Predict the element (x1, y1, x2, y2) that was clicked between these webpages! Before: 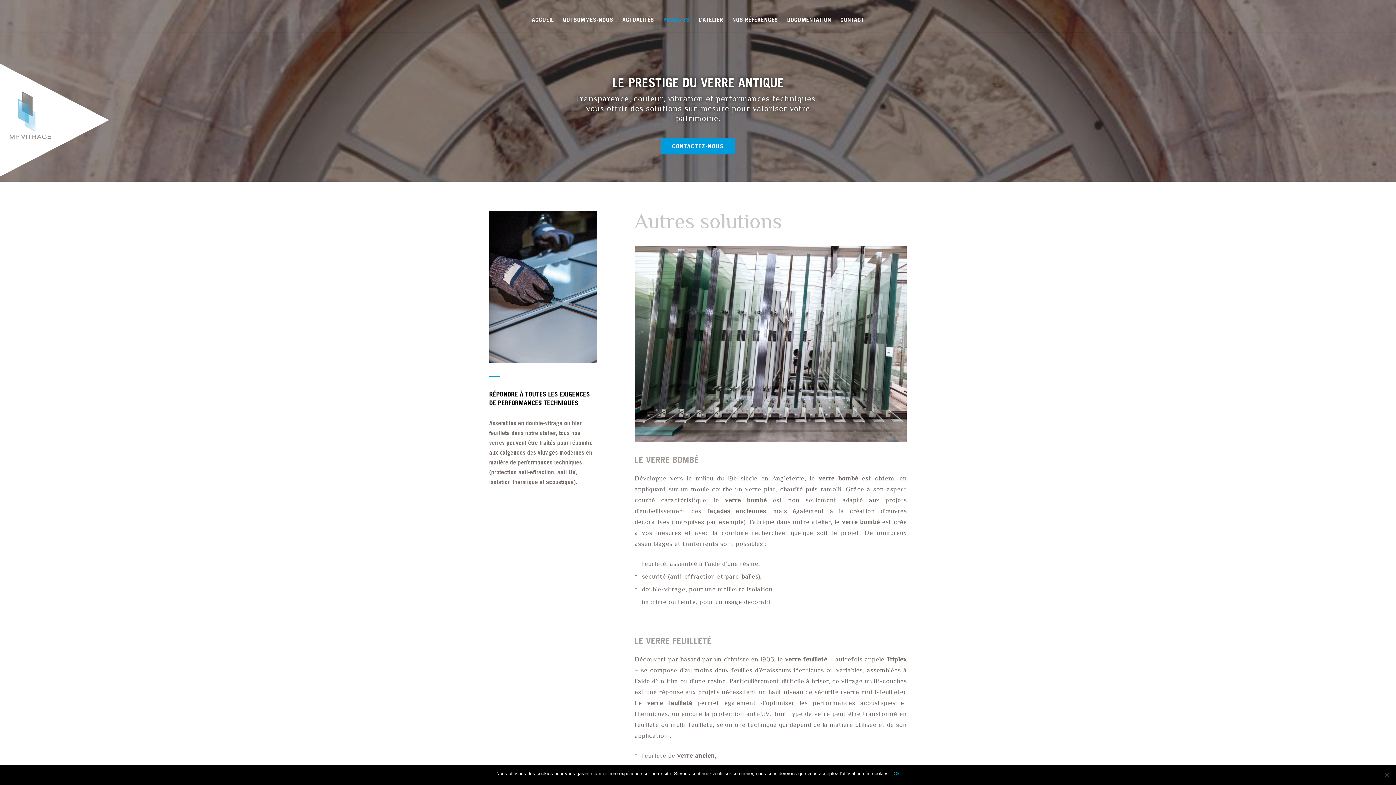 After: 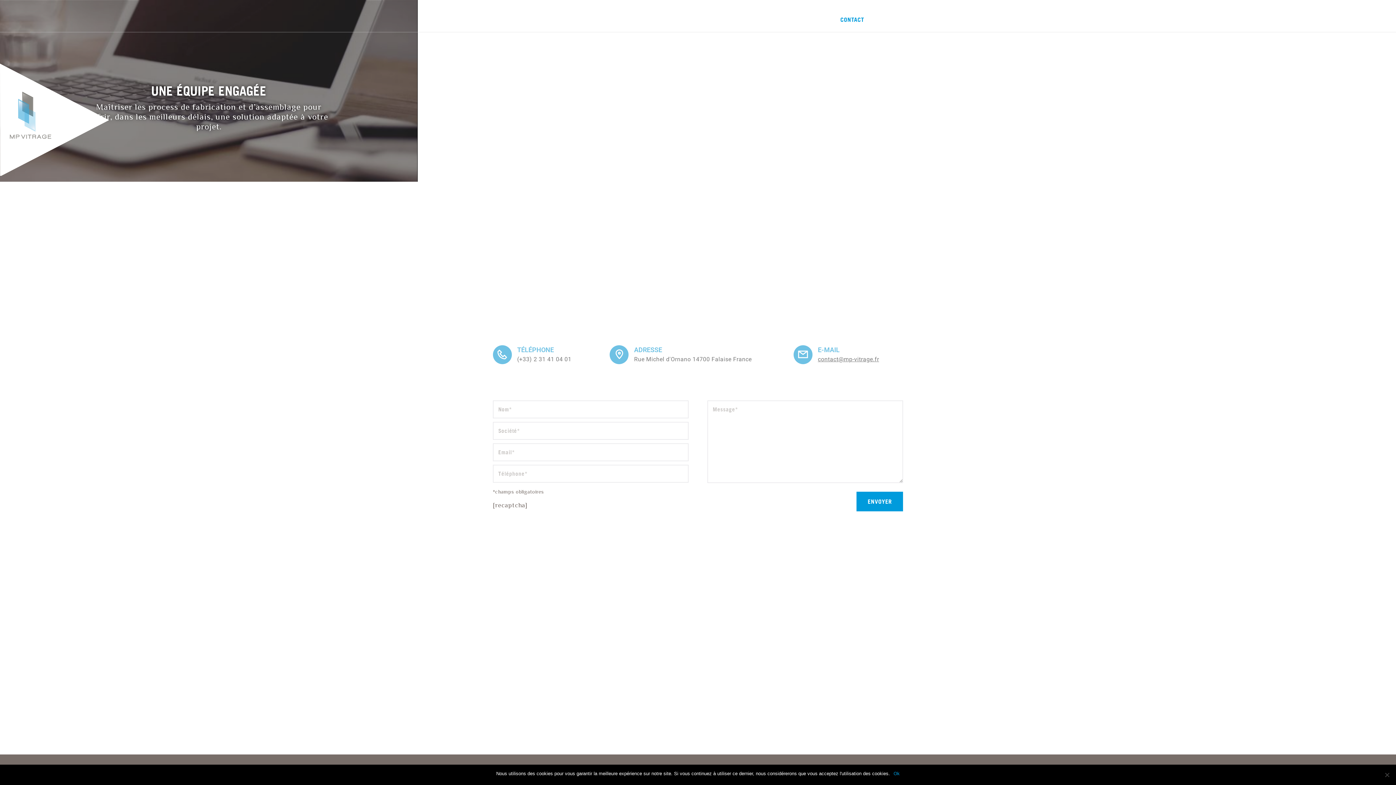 Action: label: CONTACTEZ-NOUS bbox: (661, 137, 734, 154)